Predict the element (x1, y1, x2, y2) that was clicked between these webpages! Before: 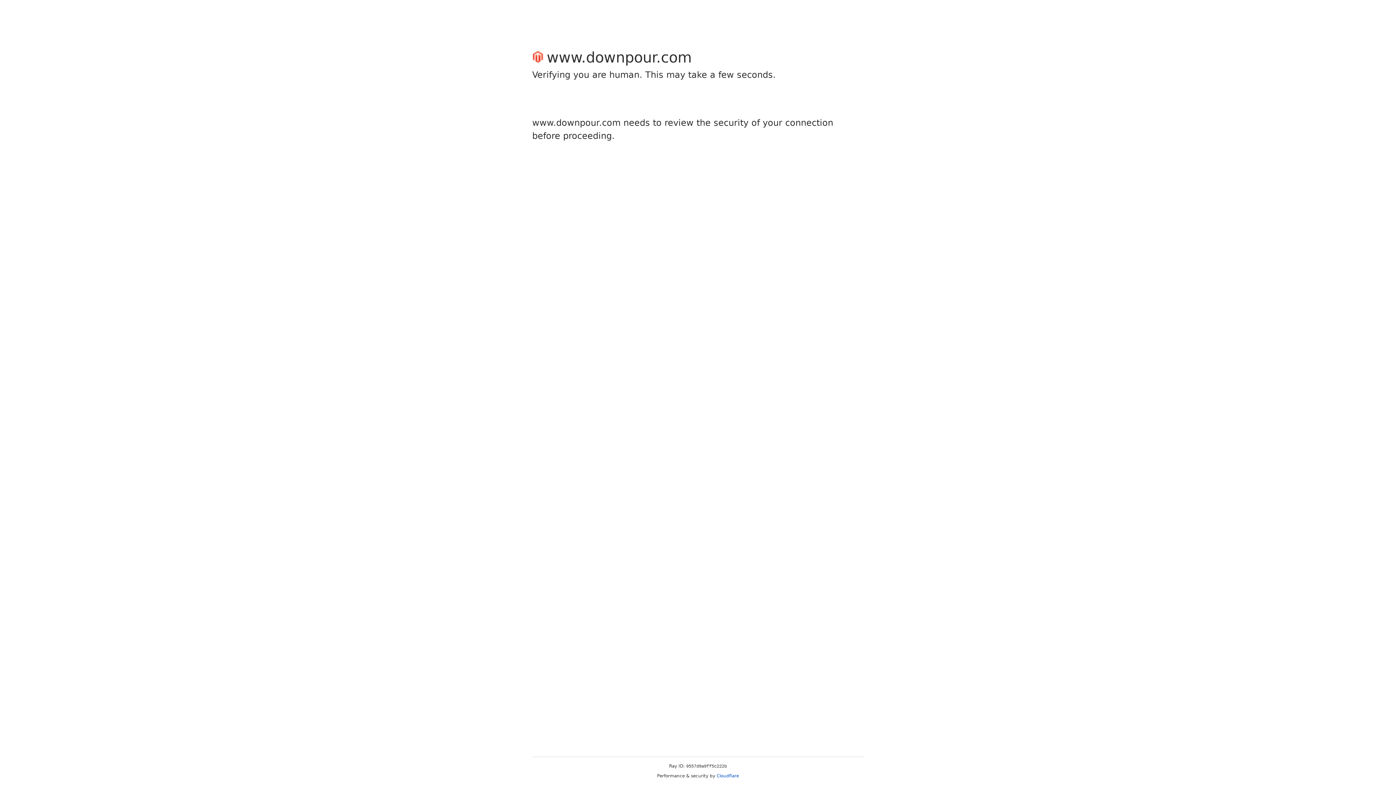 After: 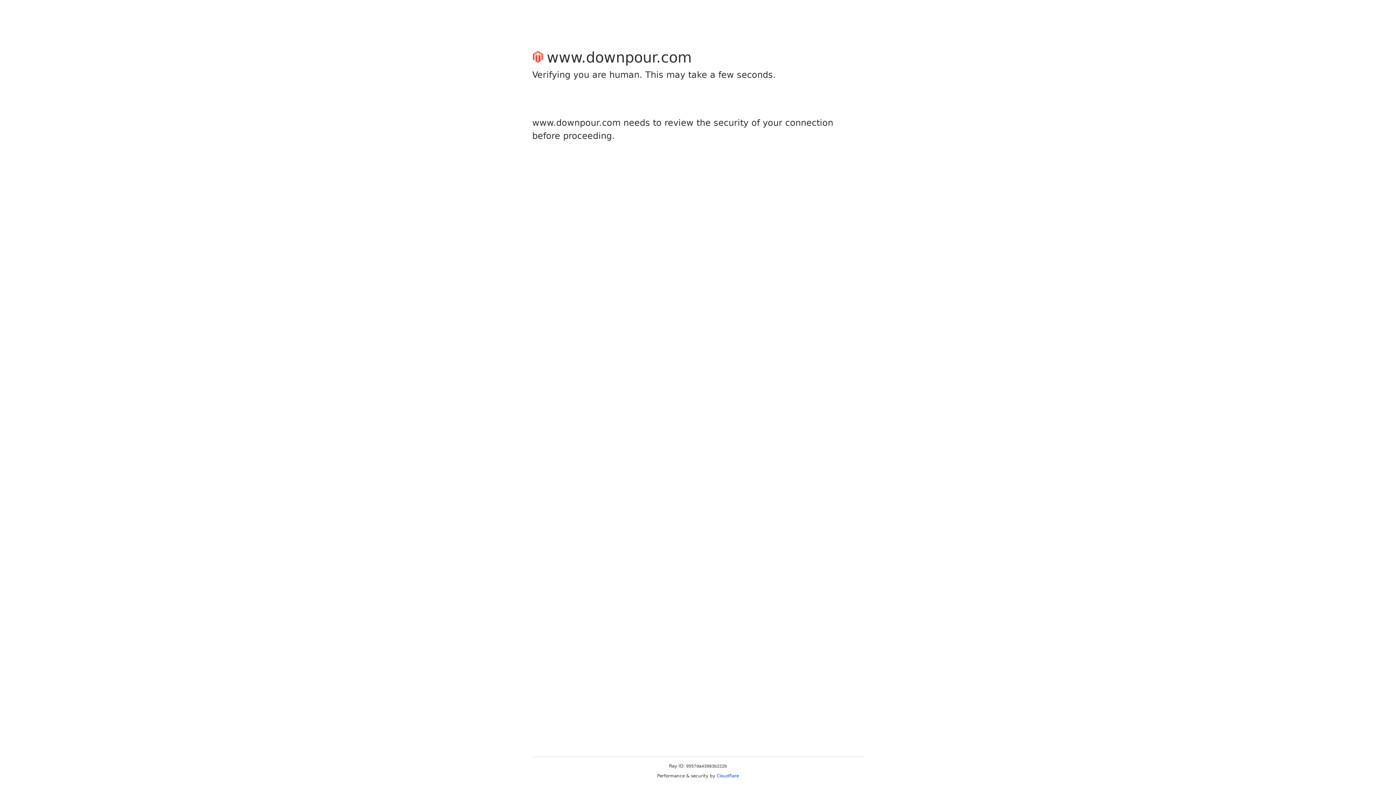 Action: bbox: (716, 773, 739, 778) label: Cloudflare